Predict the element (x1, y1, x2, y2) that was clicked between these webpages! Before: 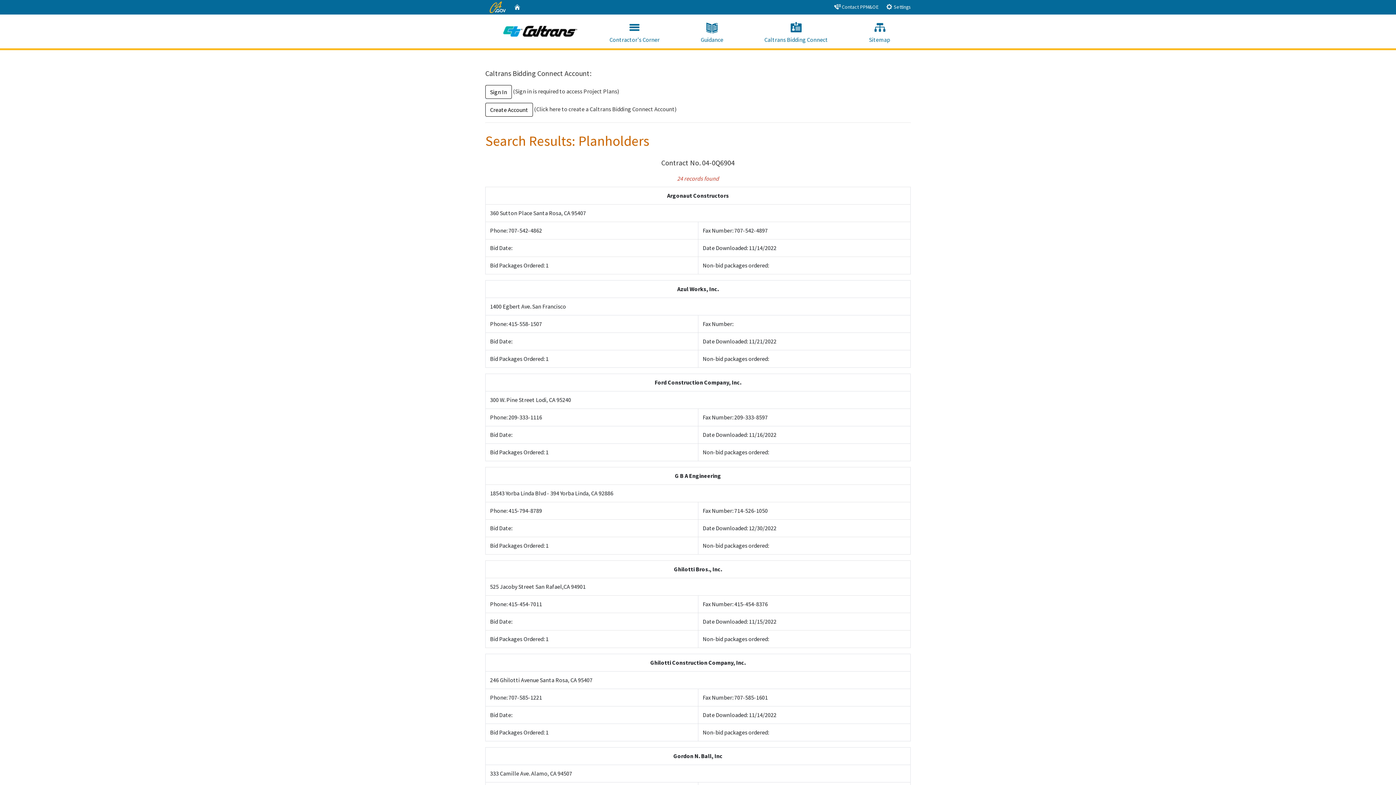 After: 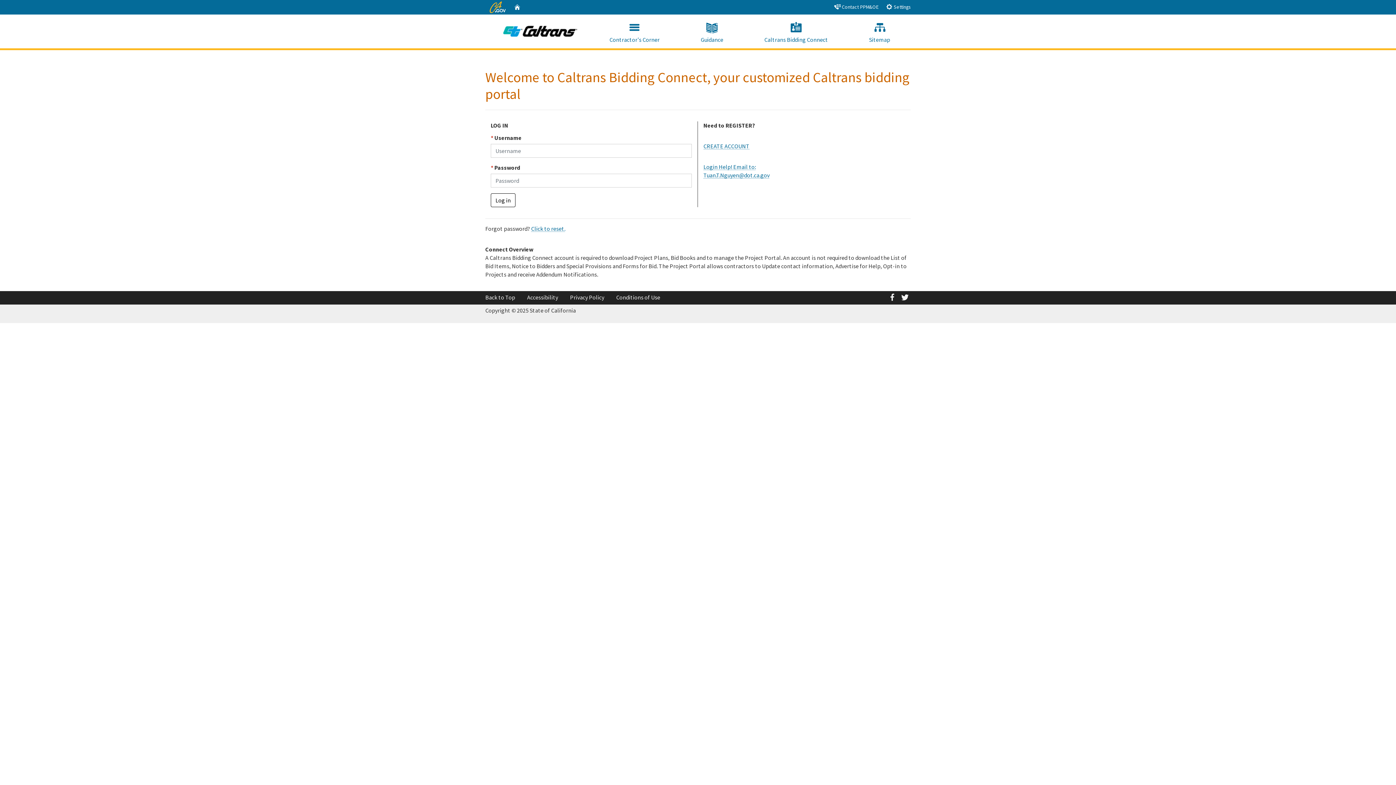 Action: bbox: (744, 14, 848, 48) label: Caltrans Bidding Connect